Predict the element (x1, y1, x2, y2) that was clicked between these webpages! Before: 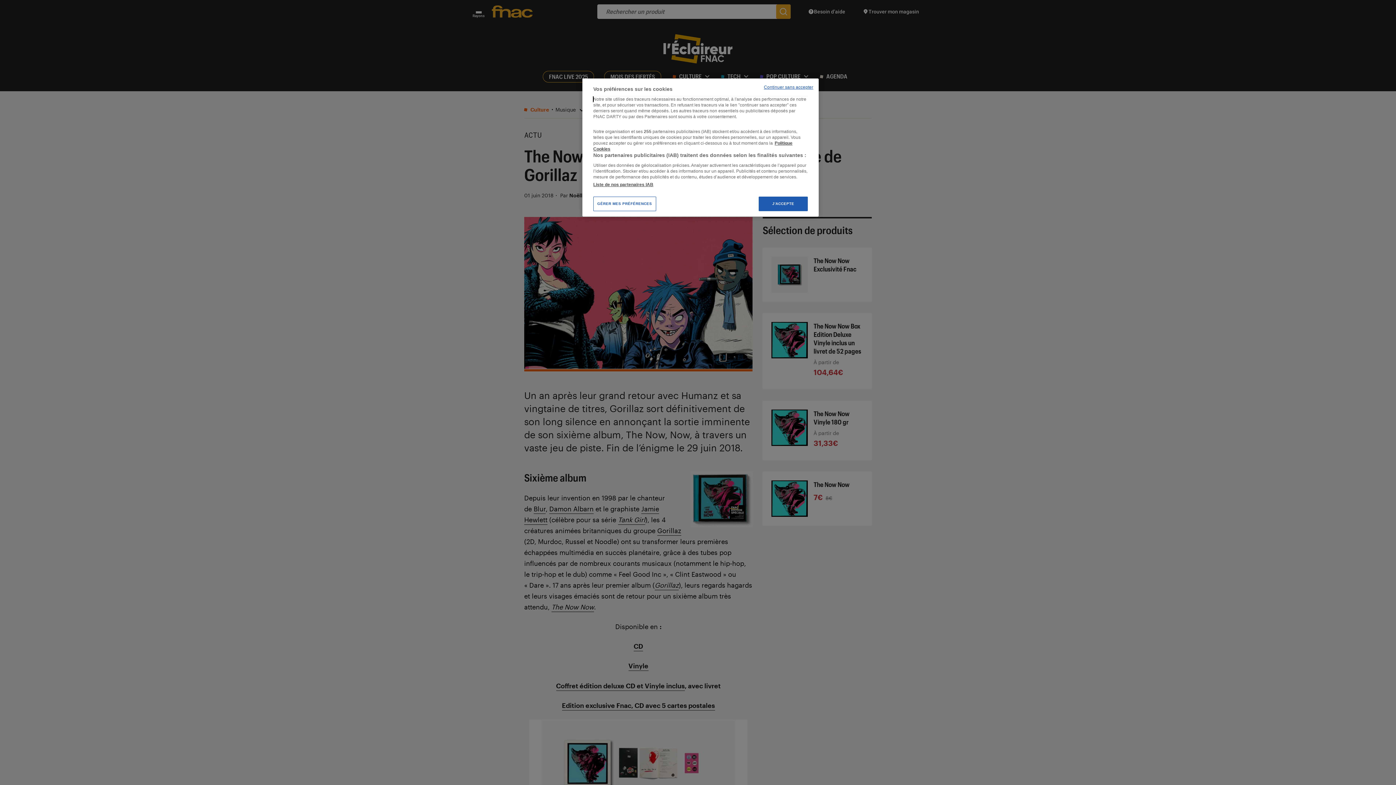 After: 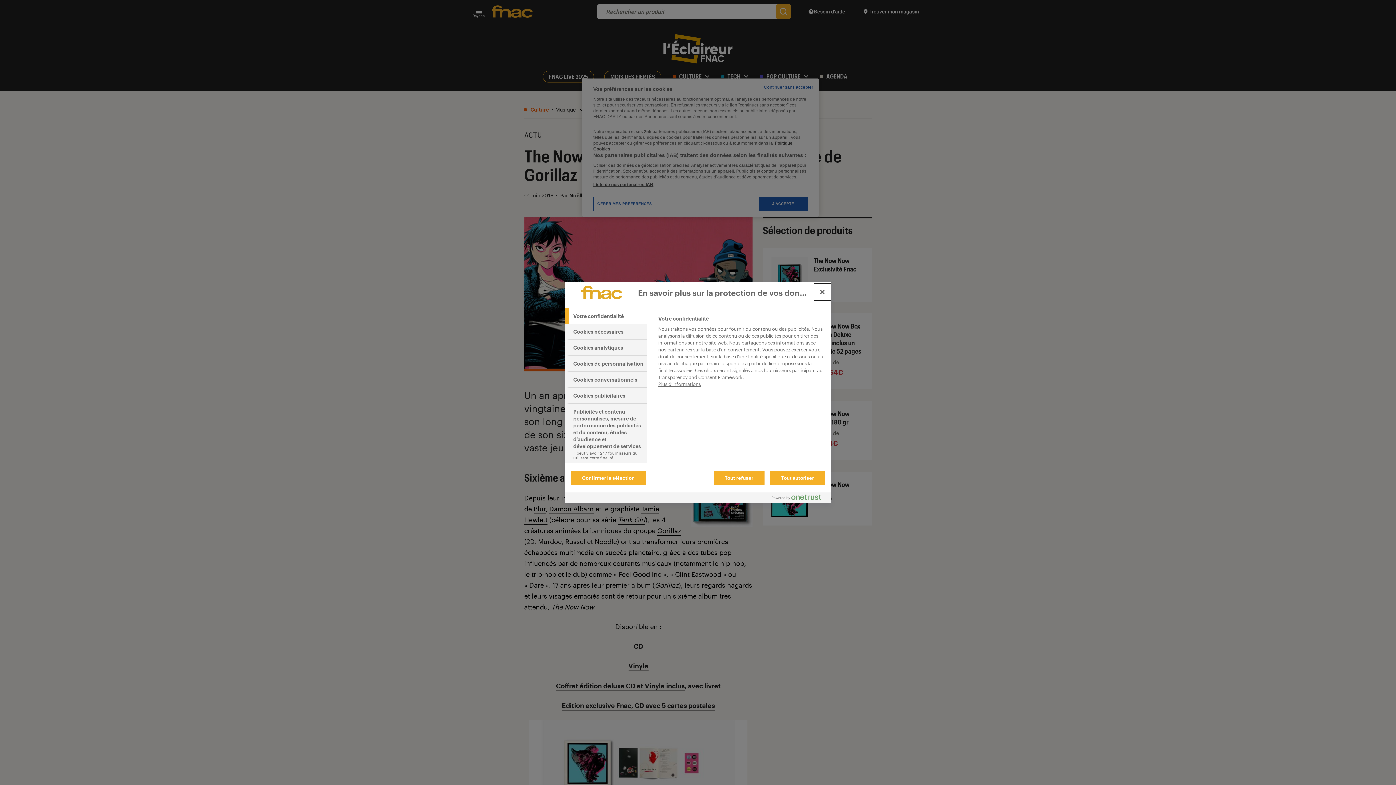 Action: bbox: (593, 196, 656, 211) label: GÉRER MES PRÉFÉRENCES